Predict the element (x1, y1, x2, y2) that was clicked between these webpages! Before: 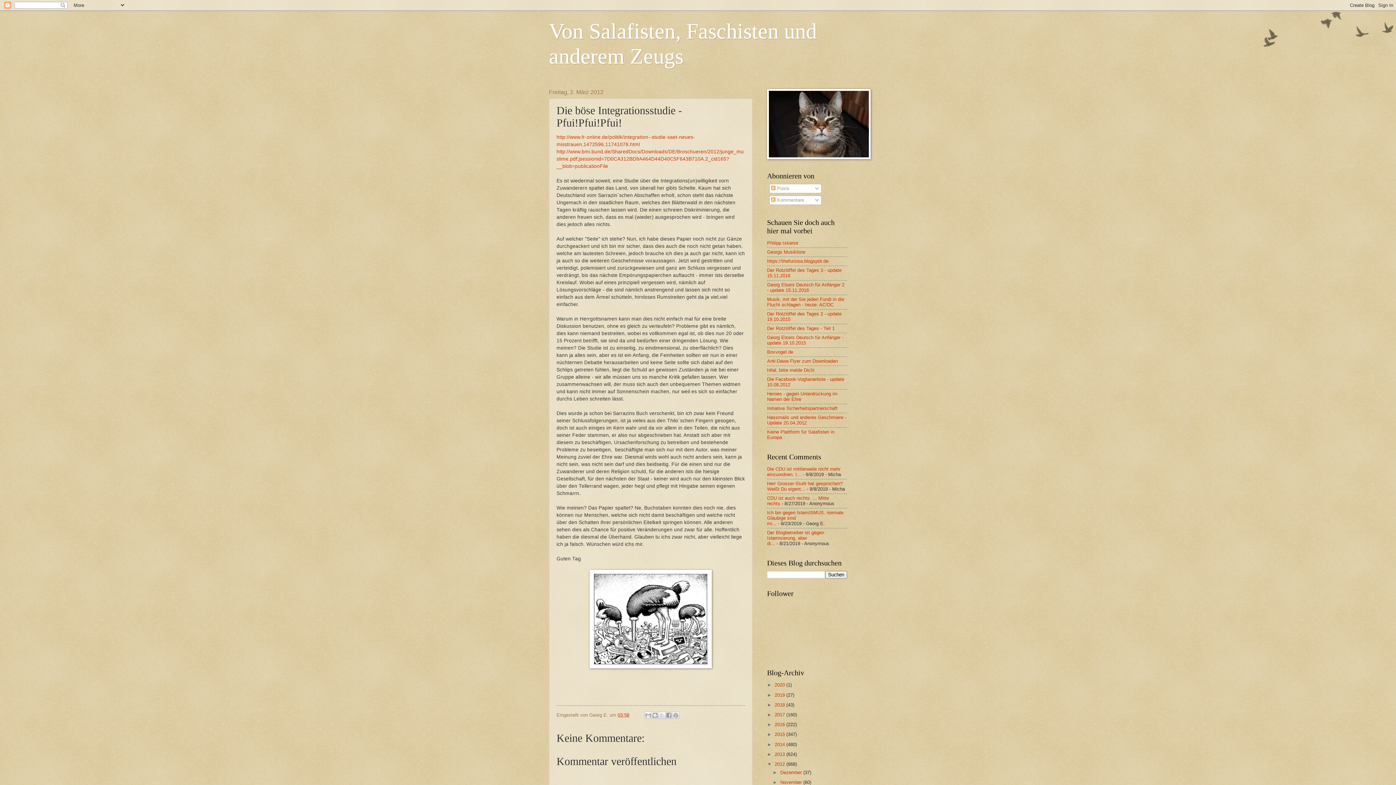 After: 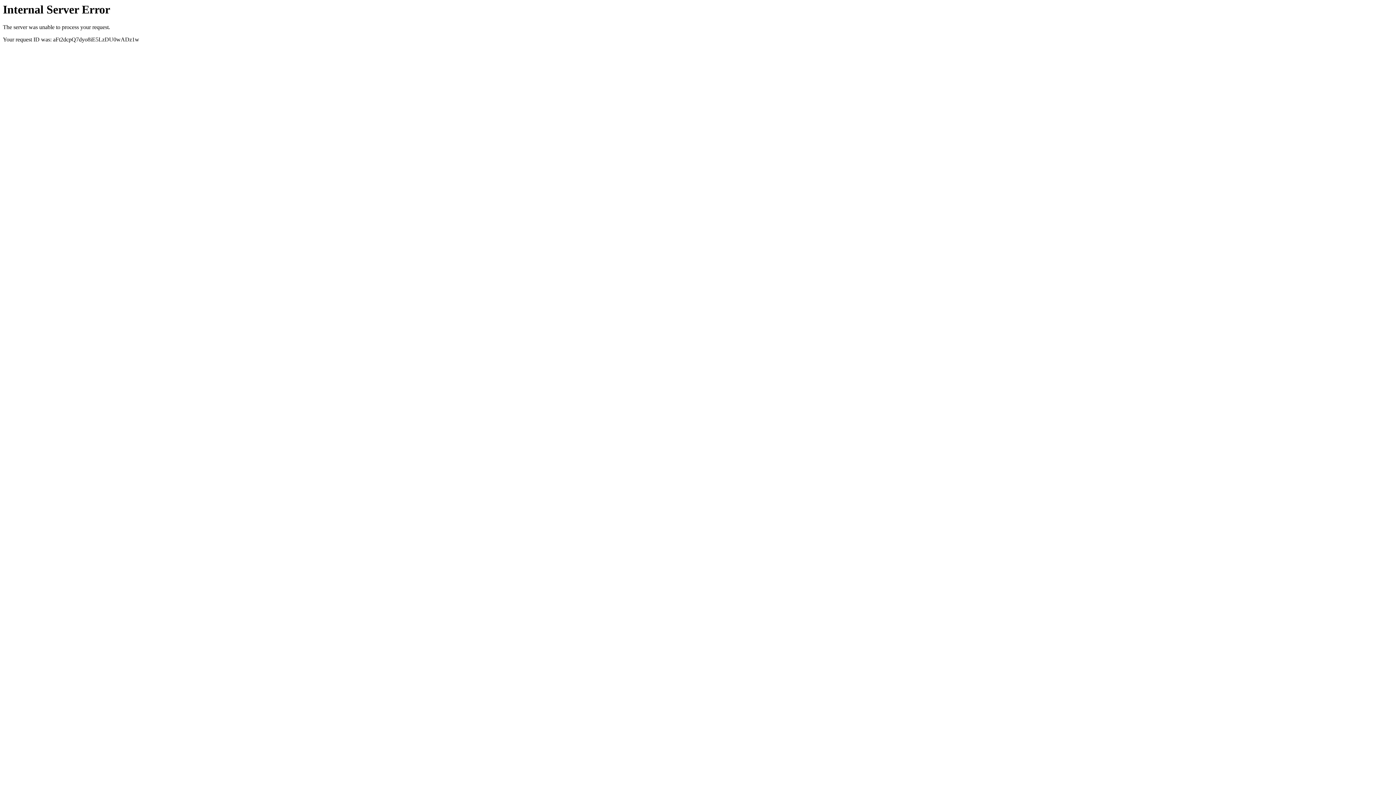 Action: label: http://www.bmi.bund.de/SharedDocs/Downloads/DE/Broschueren/2012/junge_muslime.pdf;jsessionid=7D0CA312BD9A464D44D40C5F643B710A.2_cid165?__blob=publicationFile bbox: (556, 149, 744, 169)